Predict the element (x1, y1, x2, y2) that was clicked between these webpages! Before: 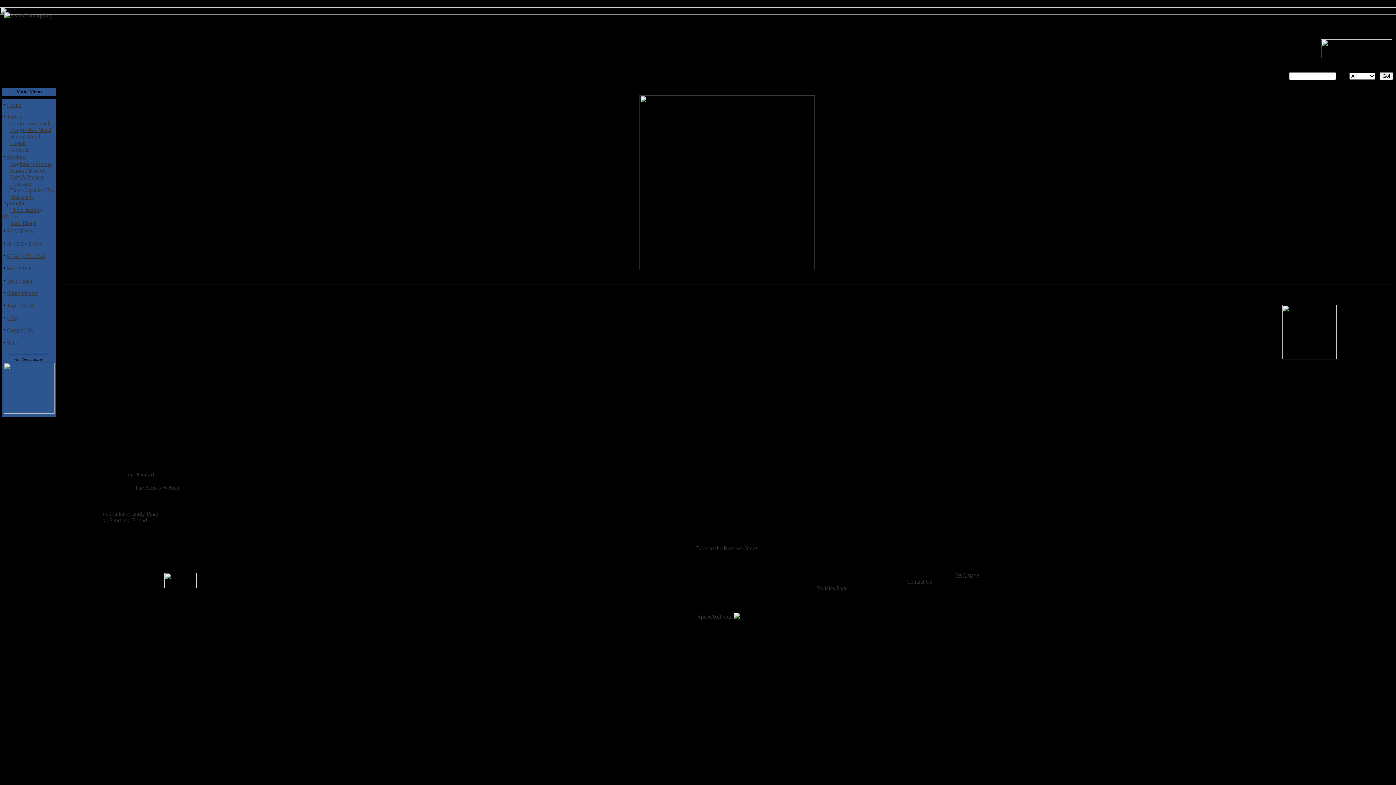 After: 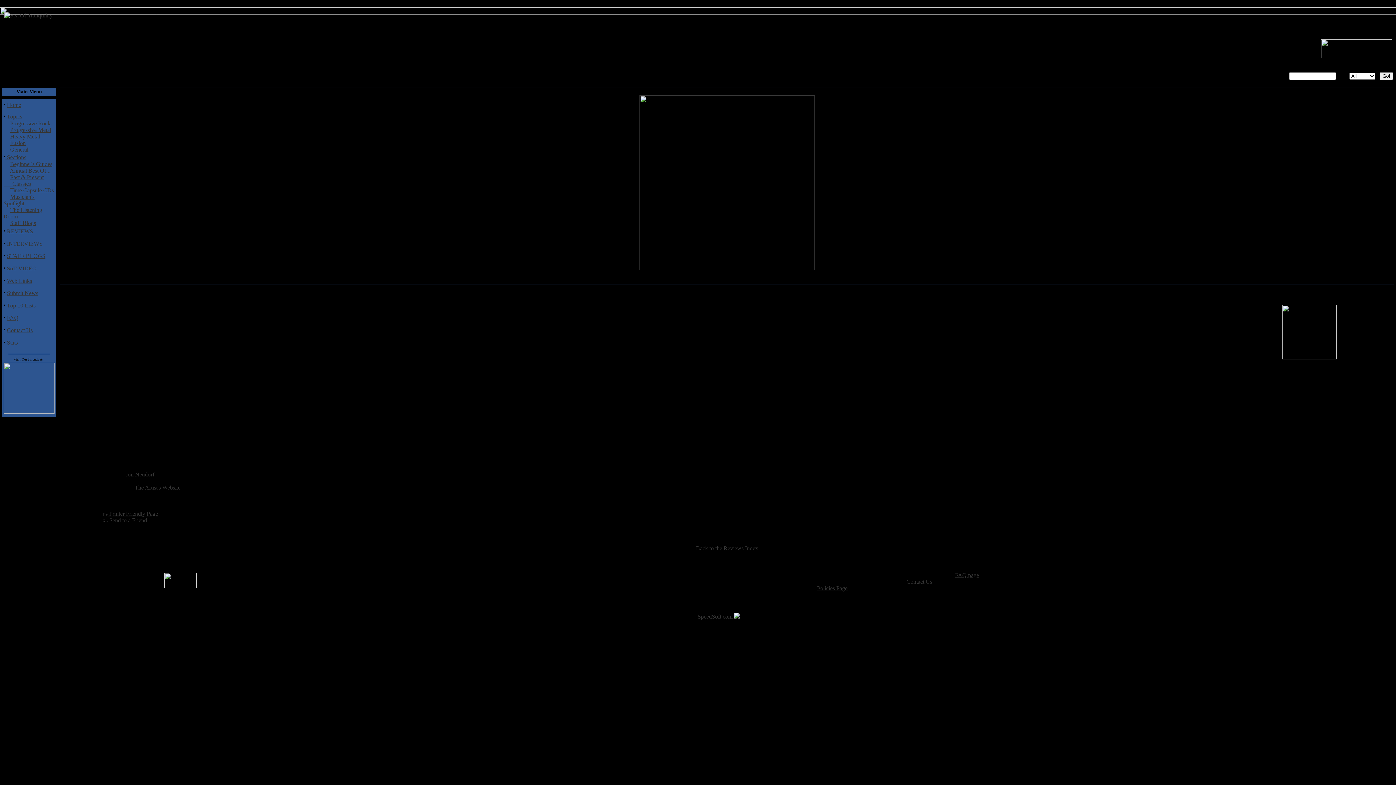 Action: bbox: (636, 265, 818, 271)